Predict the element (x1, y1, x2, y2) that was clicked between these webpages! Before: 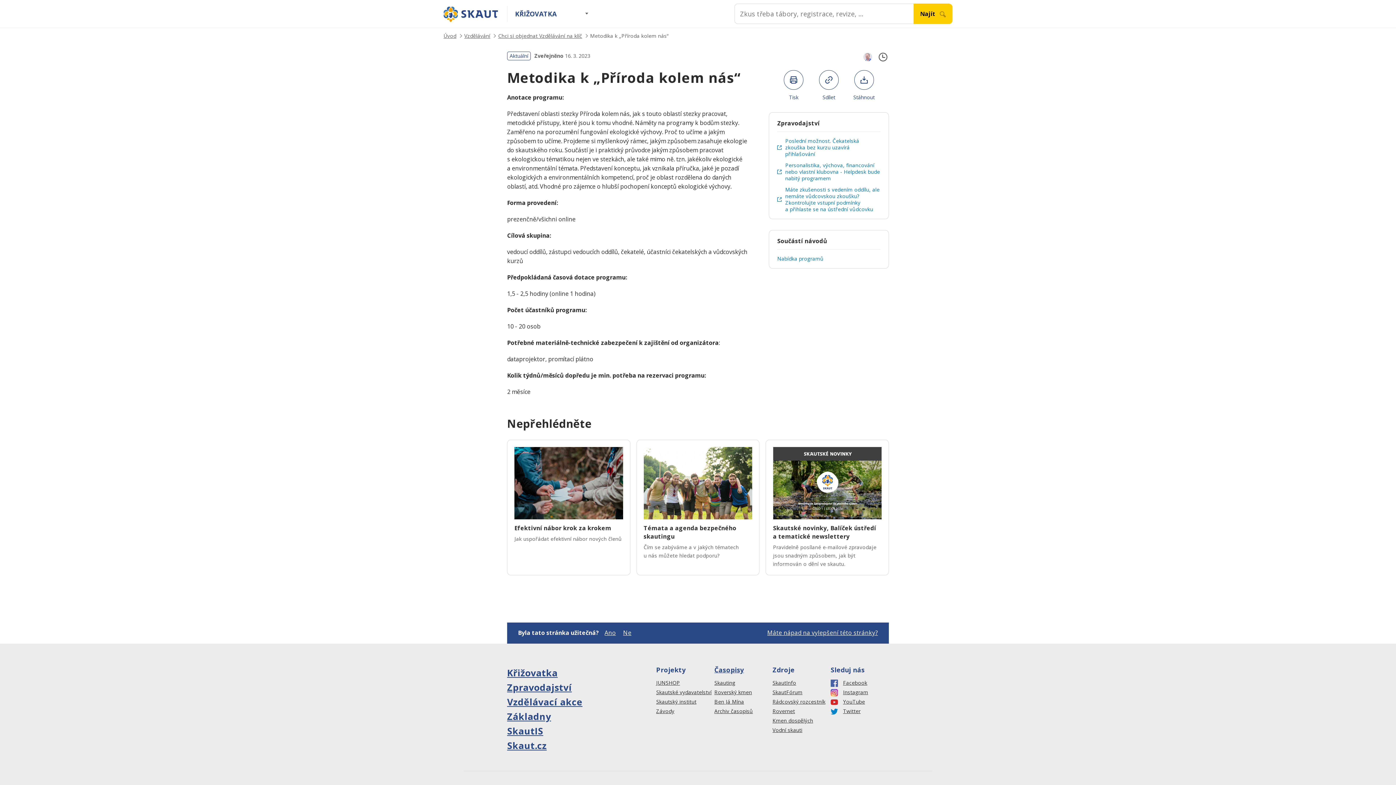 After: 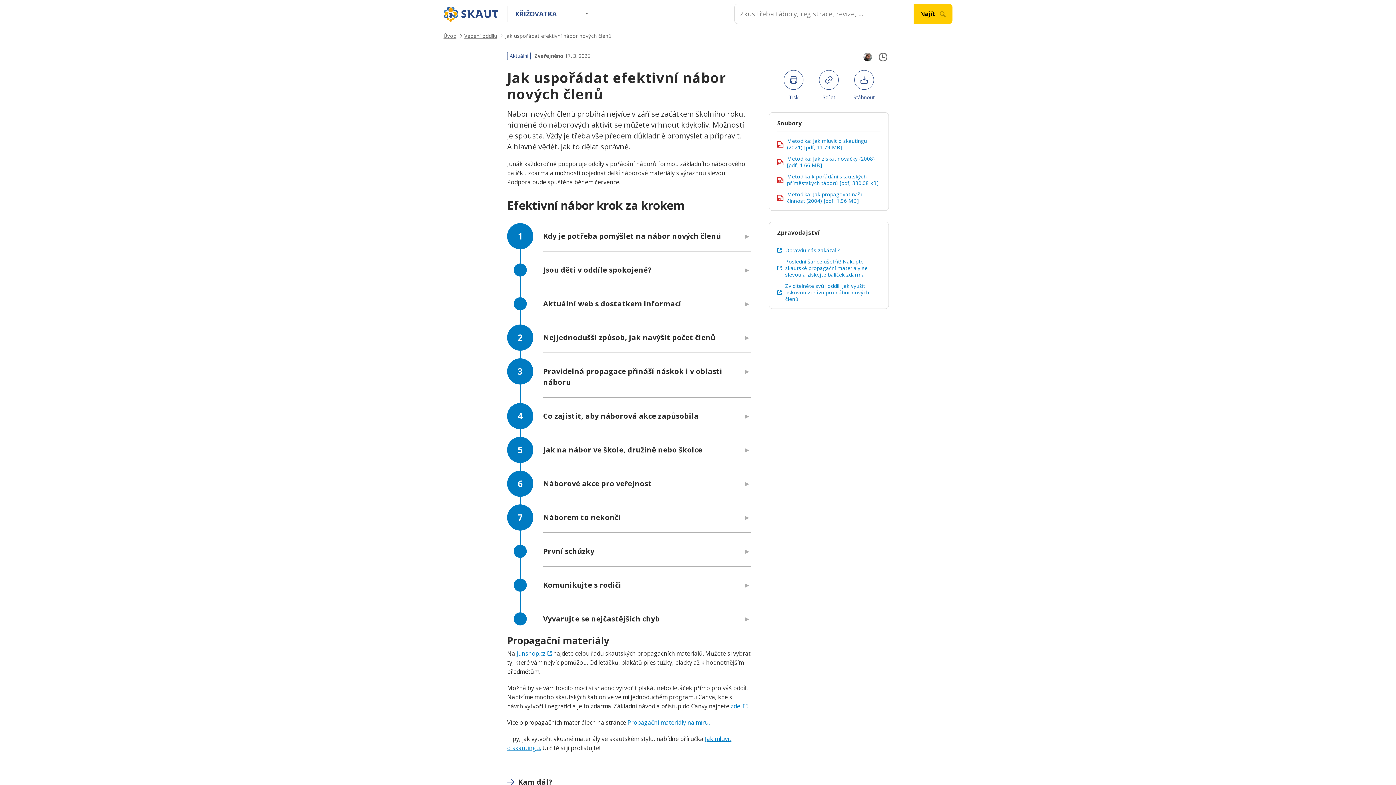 Action: bbox: (514, 524, 611, 532) label: Efektivní nábor krok za krokem